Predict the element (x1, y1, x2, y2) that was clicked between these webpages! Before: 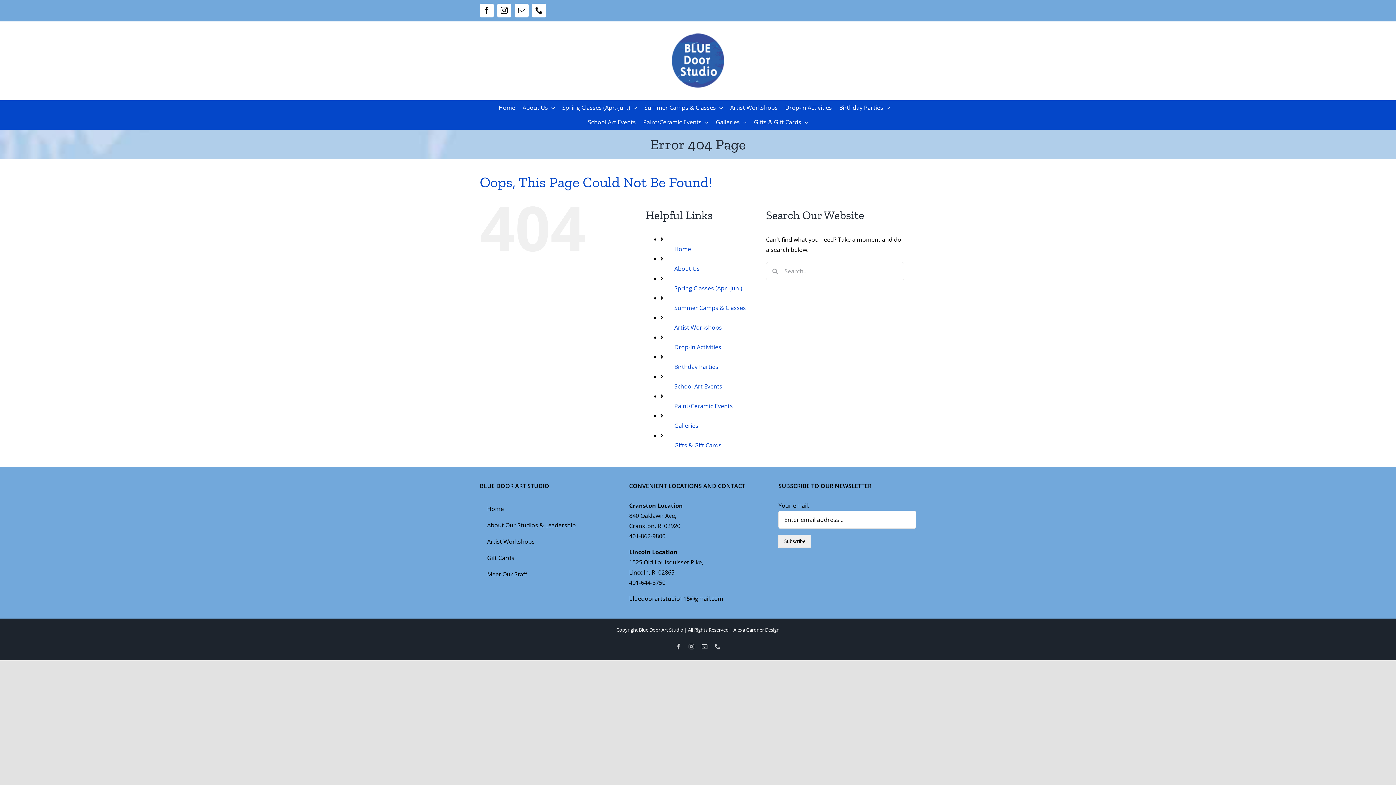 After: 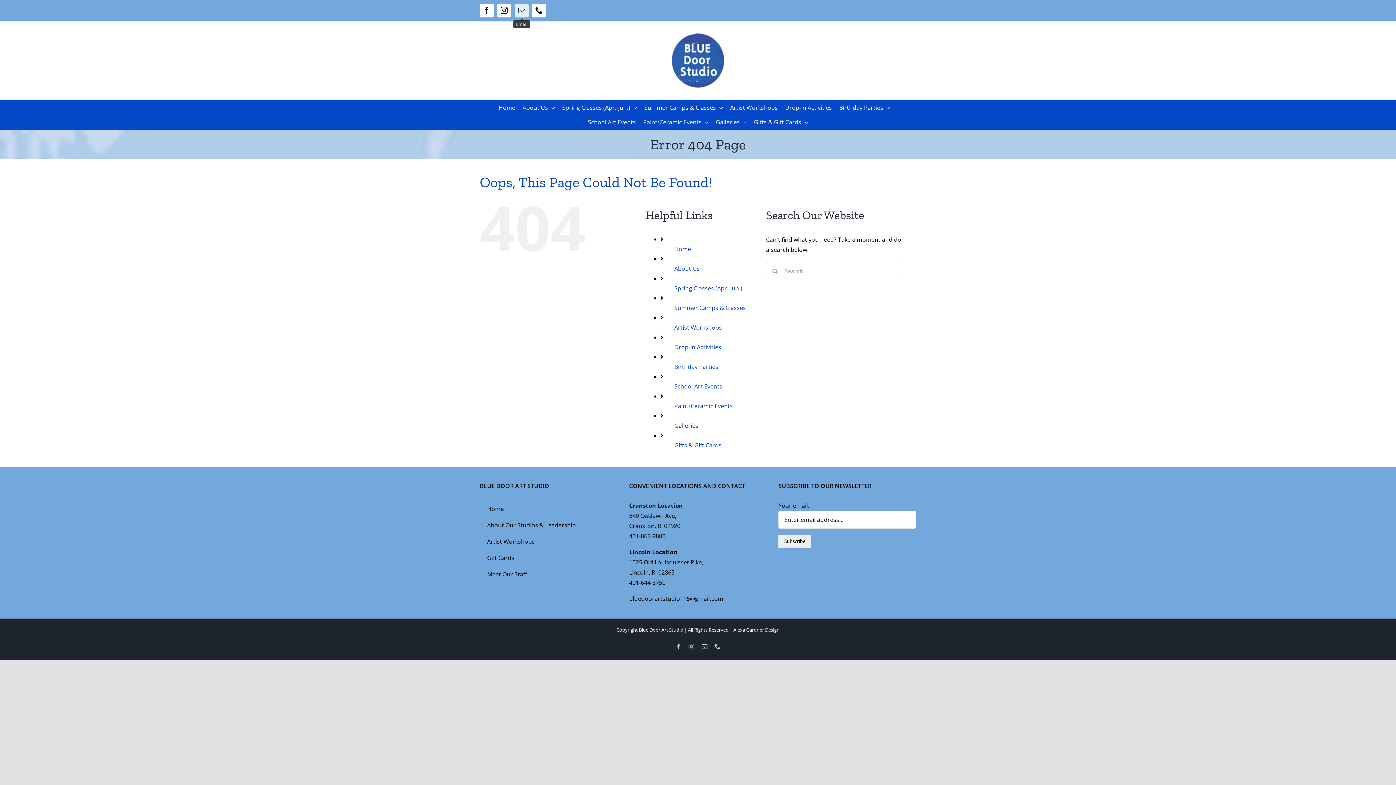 Action: bbox: (514, 3, 528, 17) label: Email